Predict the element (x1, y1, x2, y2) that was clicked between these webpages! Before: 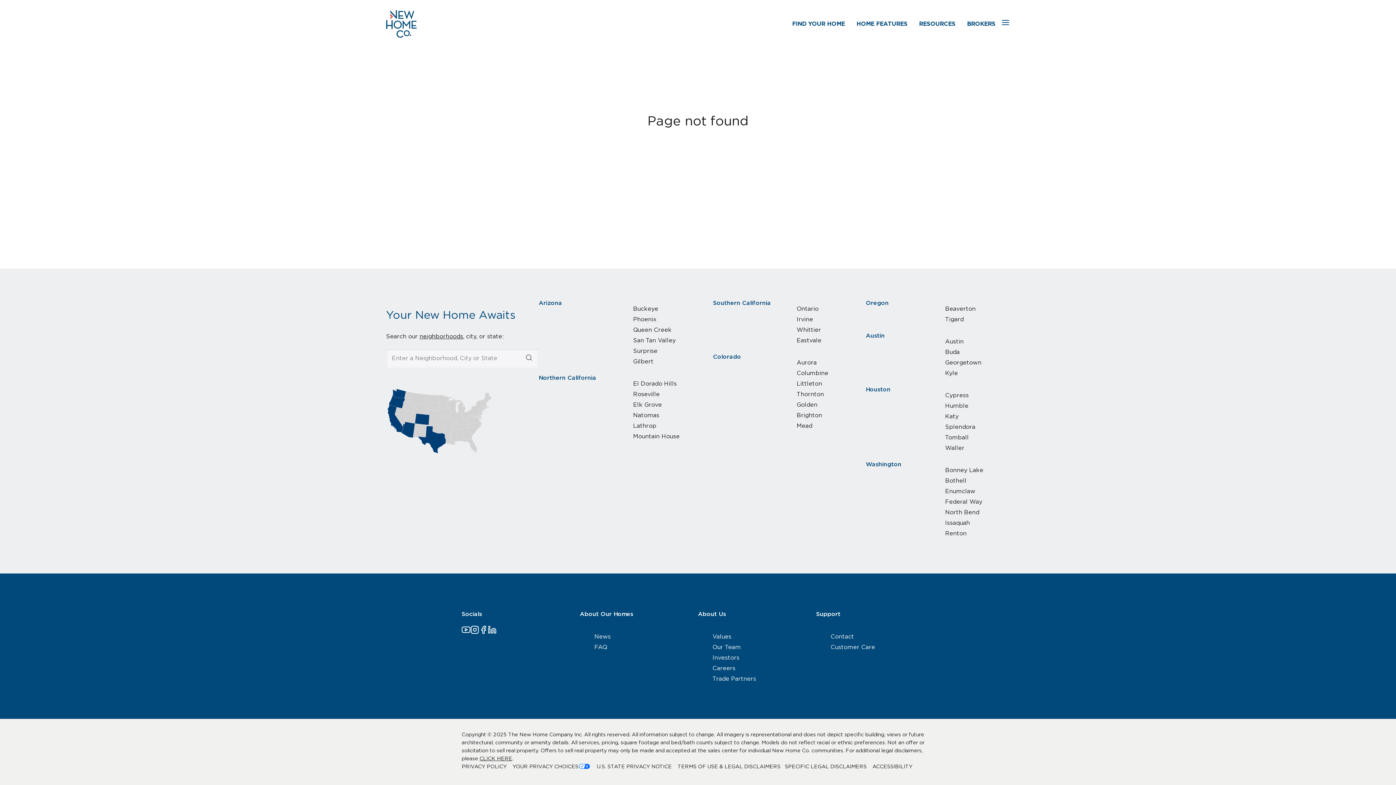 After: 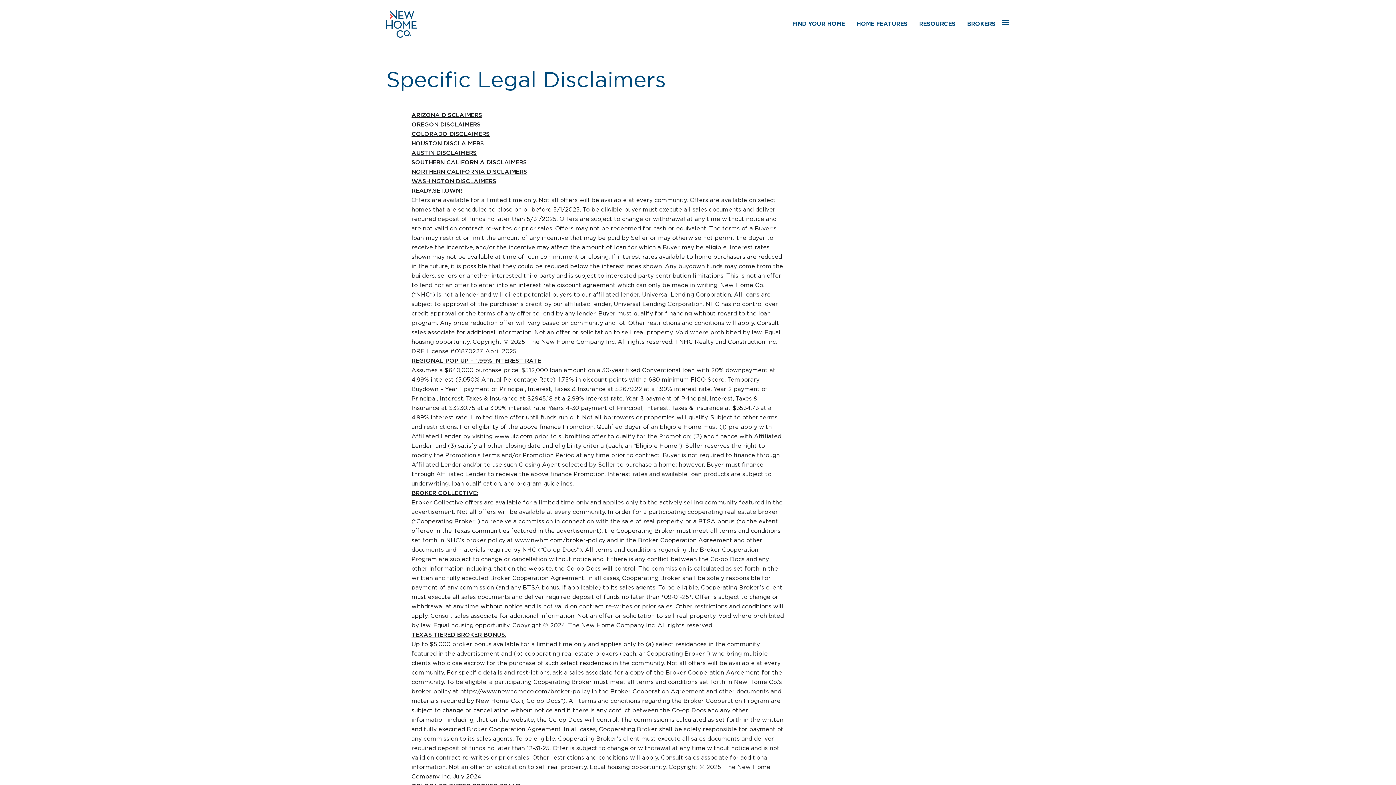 Action: label: SPECIFIC LEGAL DISCLAIMERS bbox: (785, 762, 866, 770)